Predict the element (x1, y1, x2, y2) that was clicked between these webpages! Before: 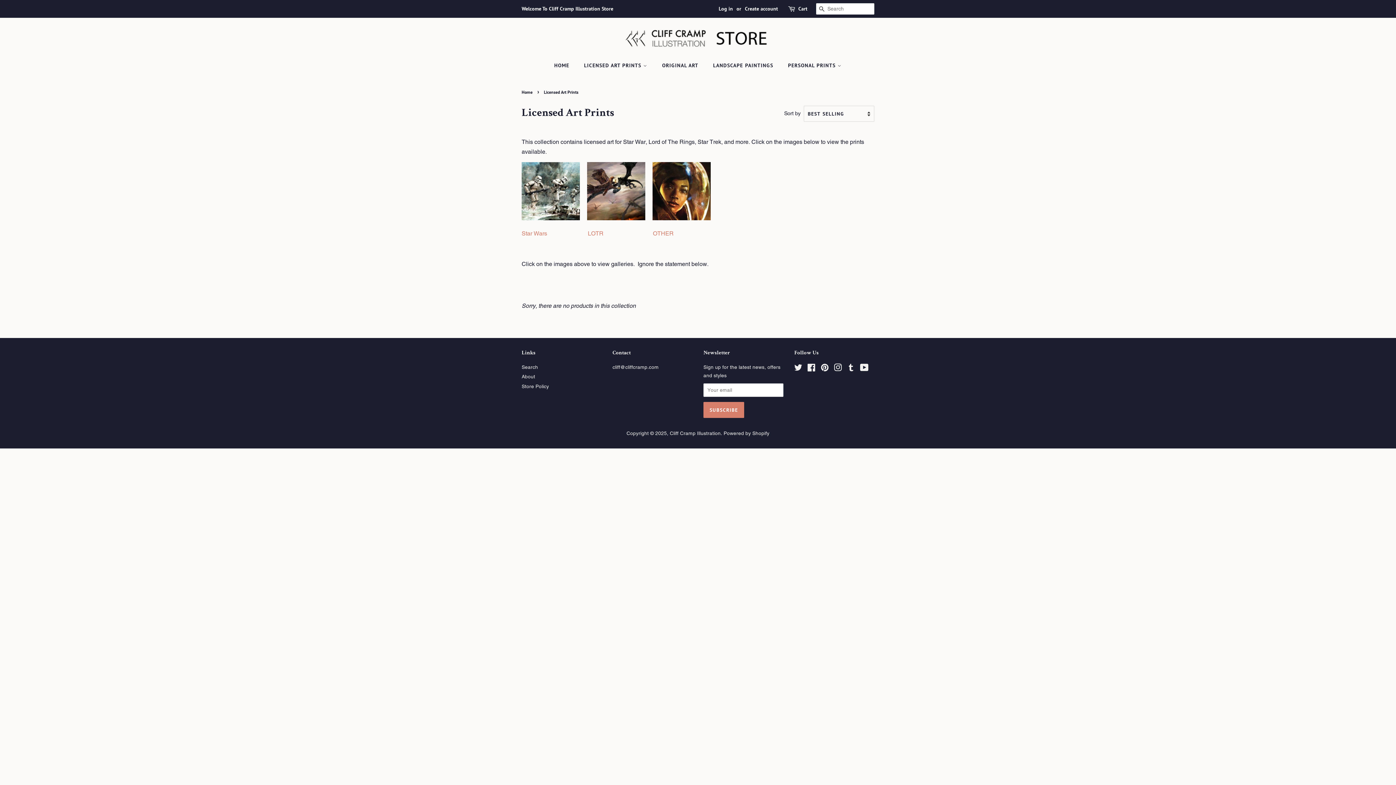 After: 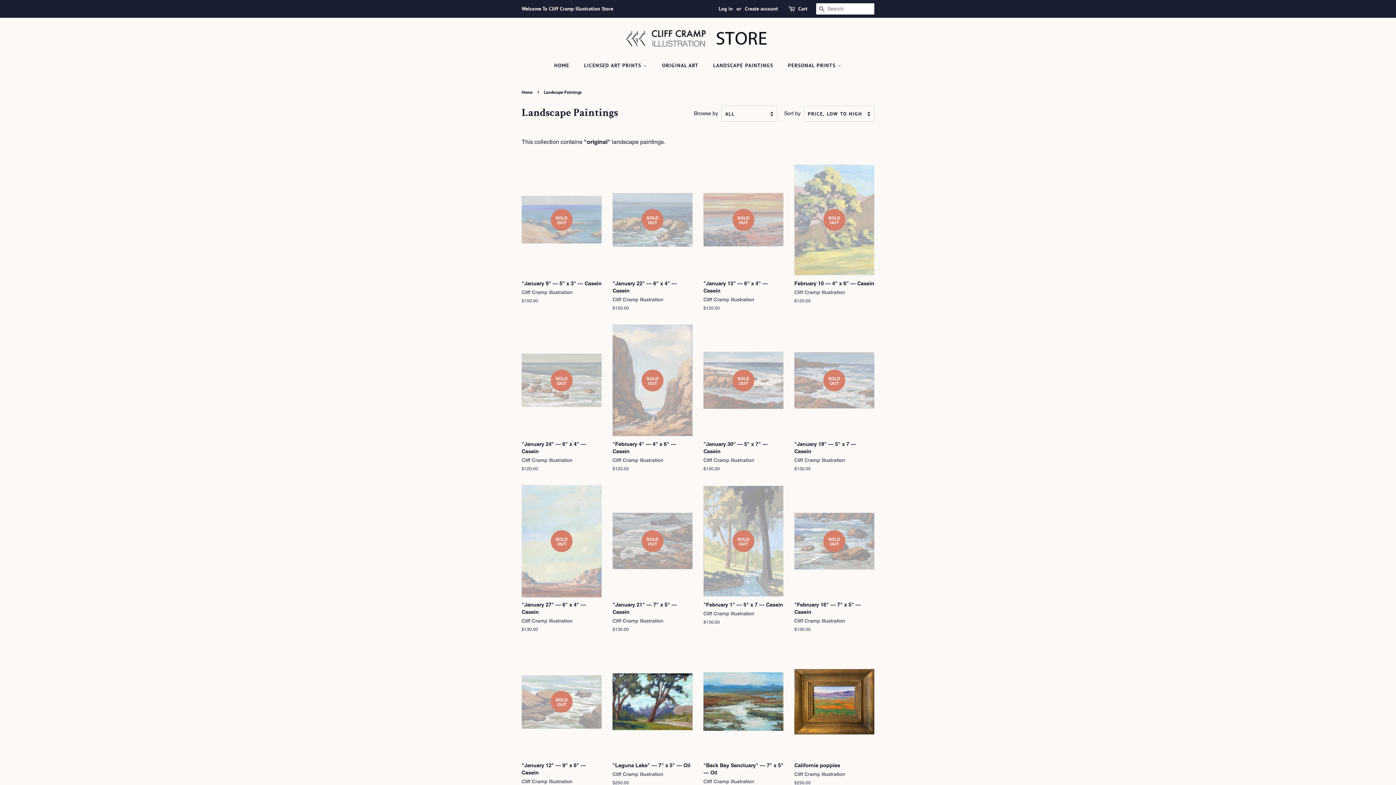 Action: label: LANDSCAPE PAINTINGS bbox: (707, 58, 780, 72)